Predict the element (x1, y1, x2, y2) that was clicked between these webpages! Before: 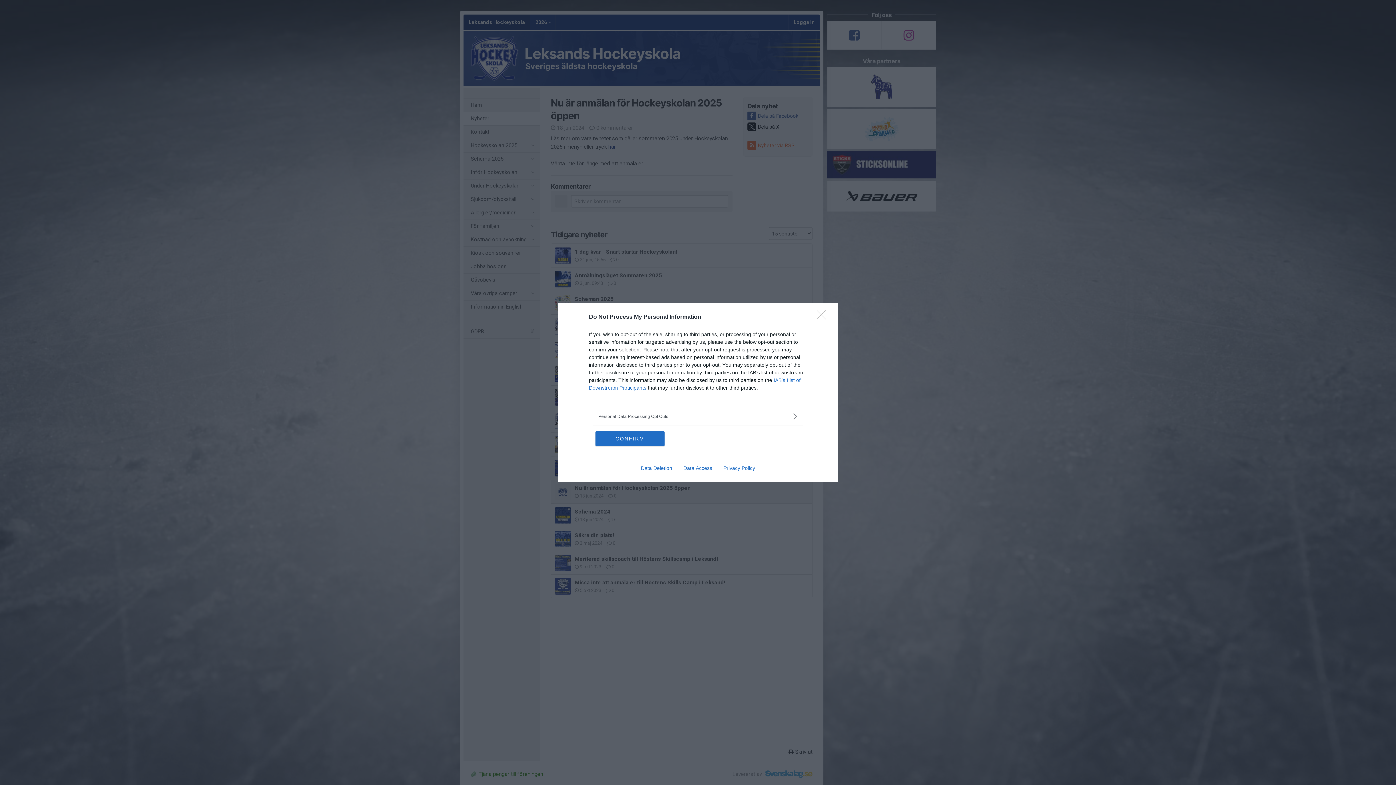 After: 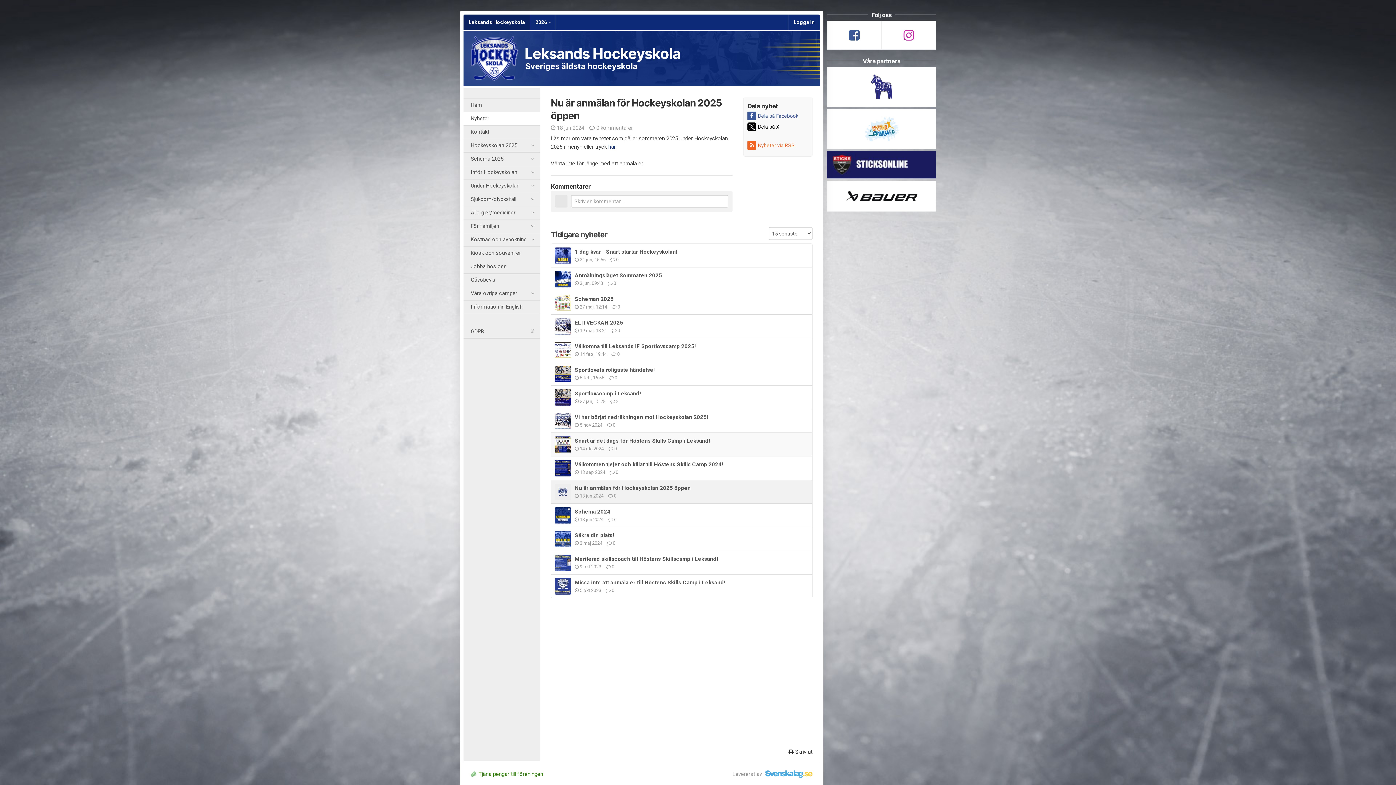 Action: bbox: (595, 431, 664, 446) label: CONFIRM